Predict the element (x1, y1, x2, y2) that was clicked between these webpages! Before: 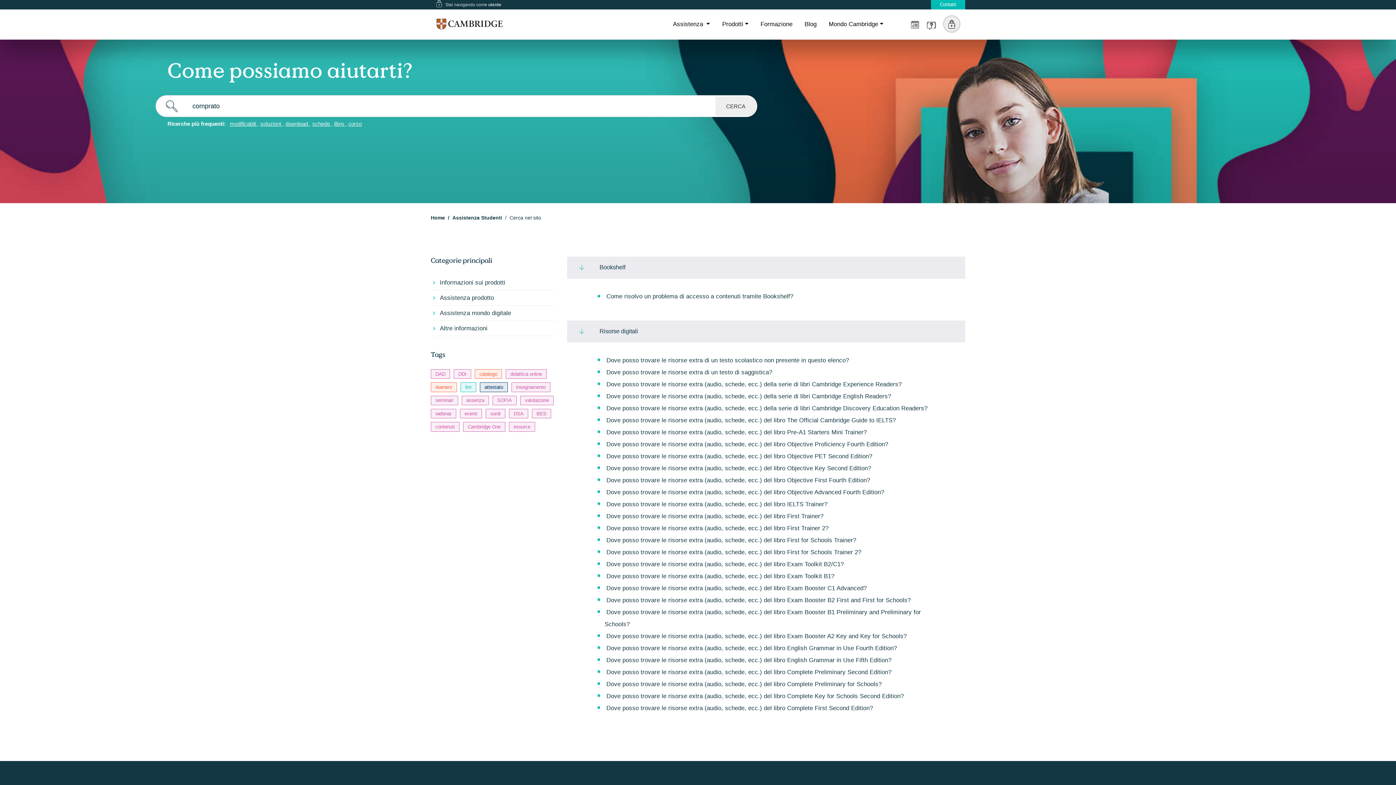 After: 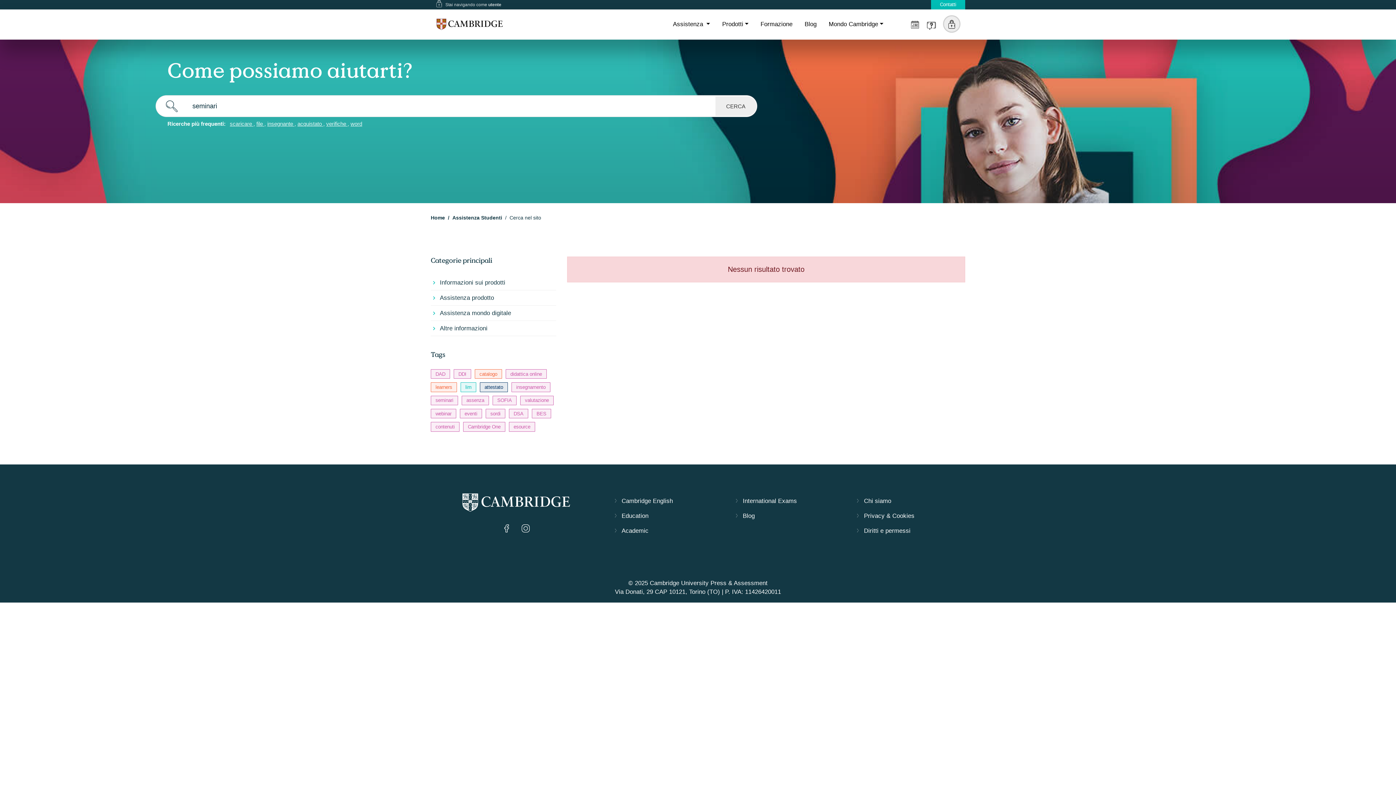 Action: bbox: (430, 395, 458, 405) label: seminari